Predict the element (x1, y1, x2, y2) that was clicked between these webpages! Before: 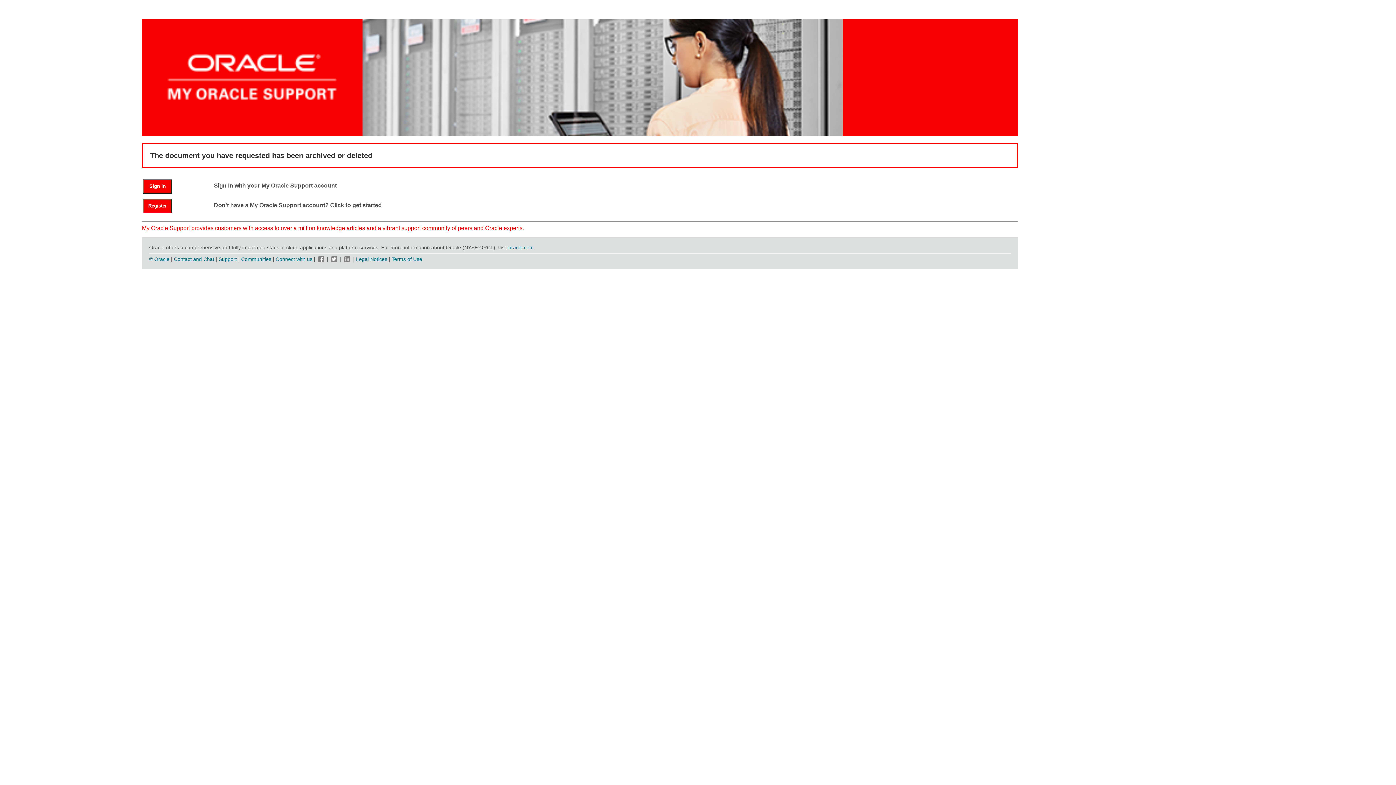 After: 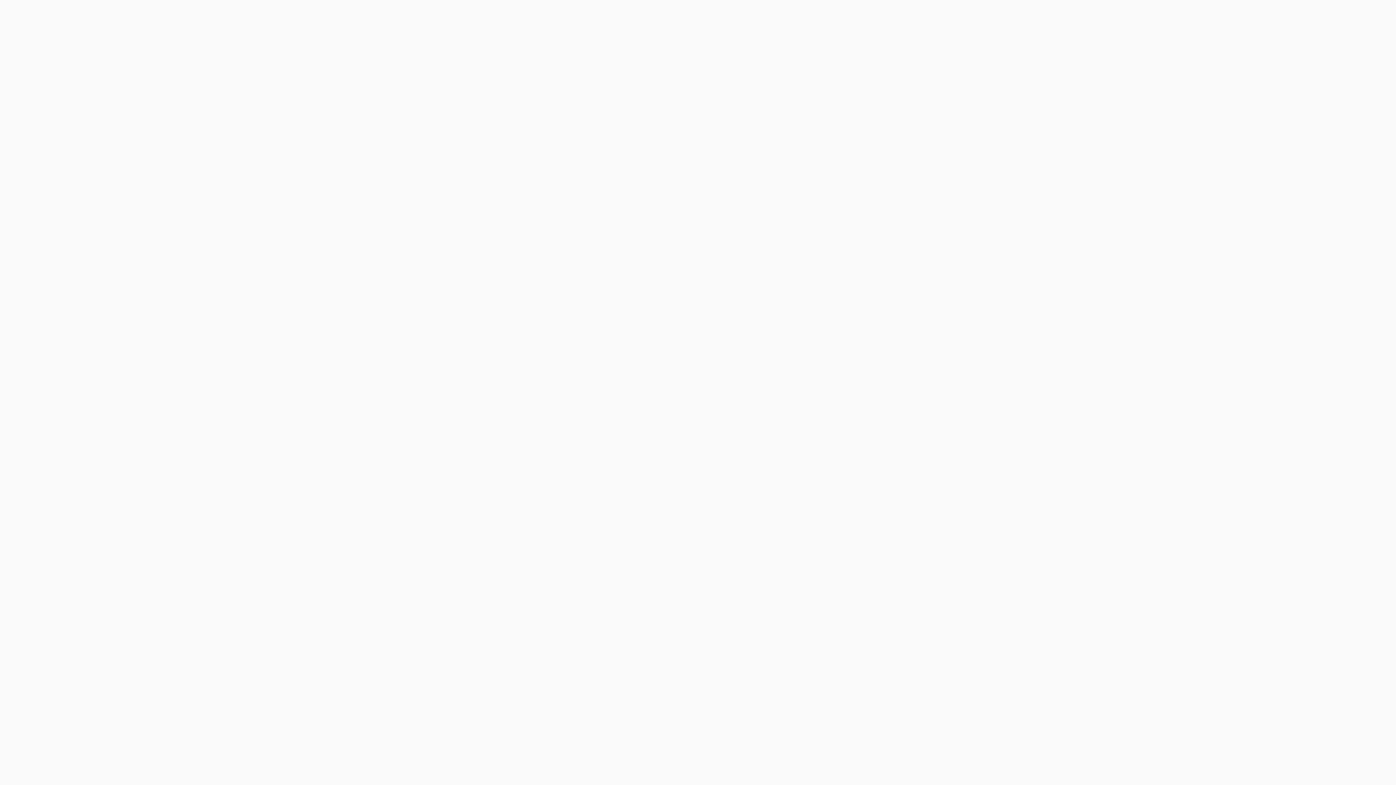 Action: bbox: (143, 183, 179, 189) label: Sign In